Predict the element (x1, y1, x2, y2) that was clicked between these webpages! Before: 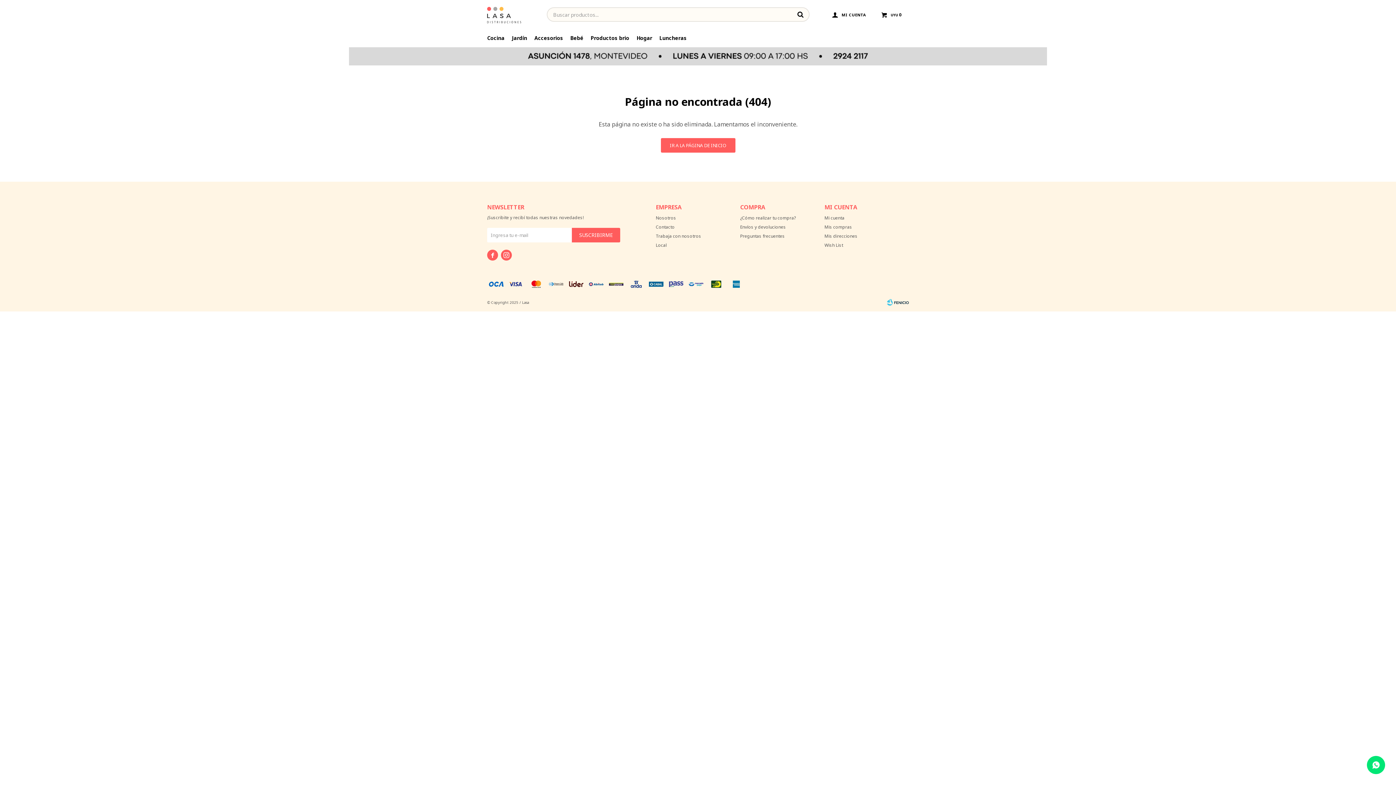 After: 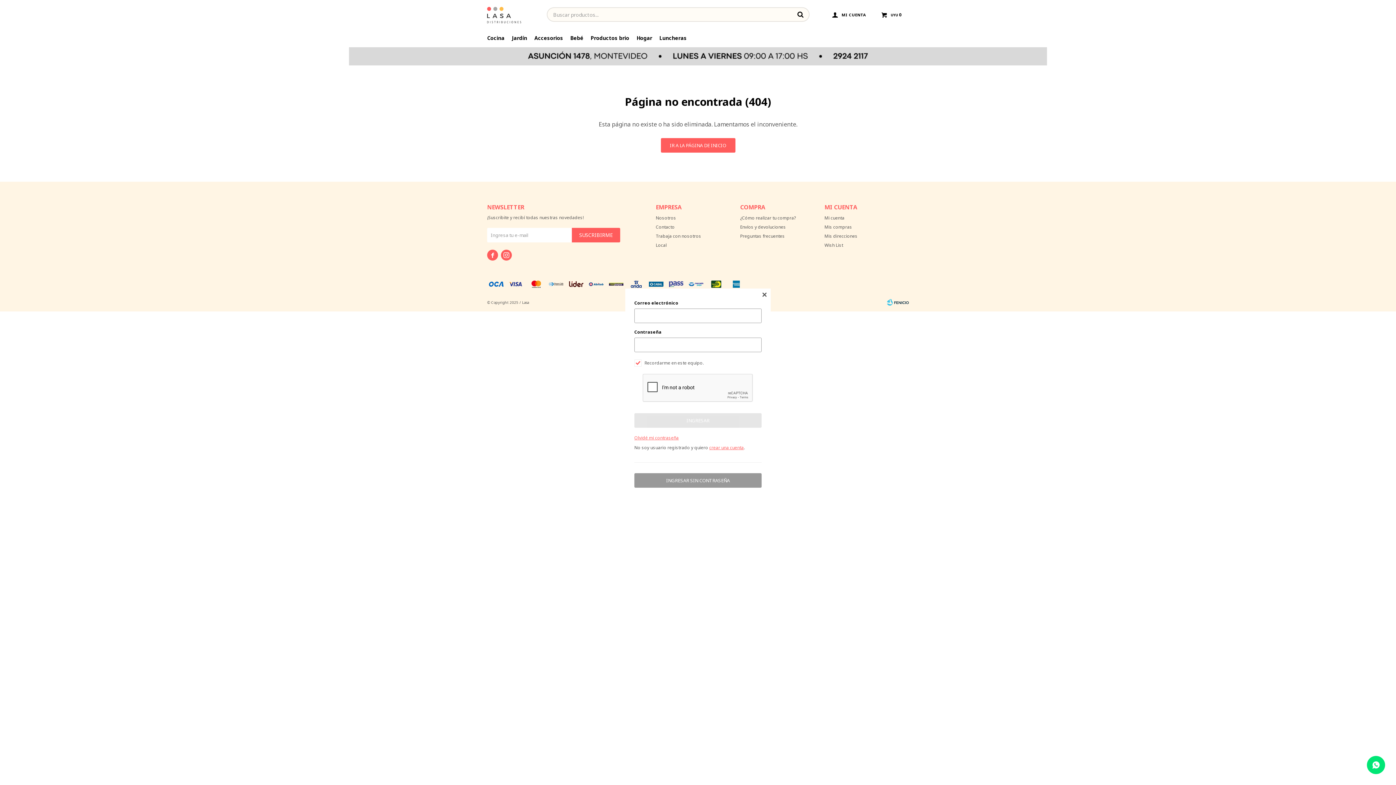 Action: label:   bbox: (826, 5, 873, 23)